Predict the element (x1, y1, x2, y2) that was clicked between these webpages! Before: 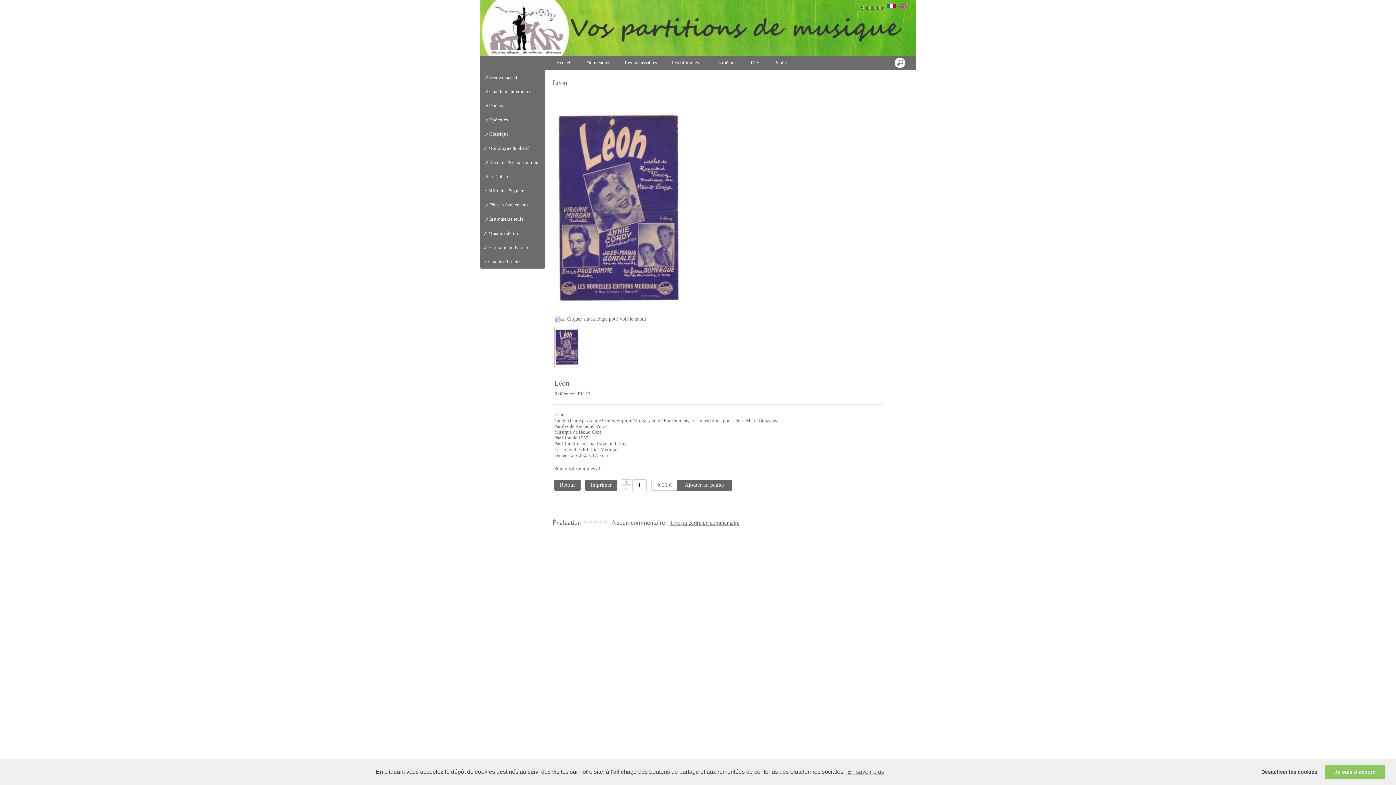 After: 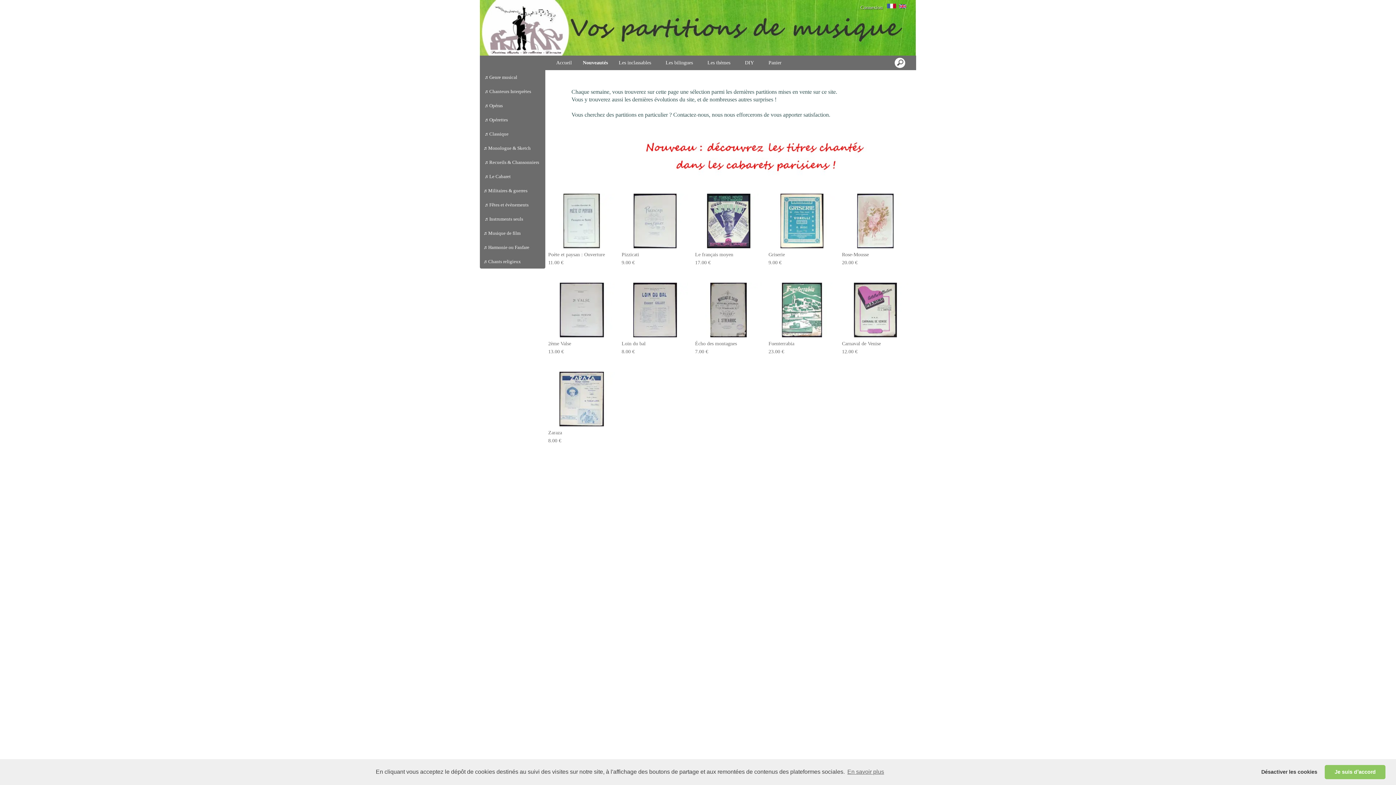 Action: bbox: (582, 55, 613, 70) label: Nouveautés